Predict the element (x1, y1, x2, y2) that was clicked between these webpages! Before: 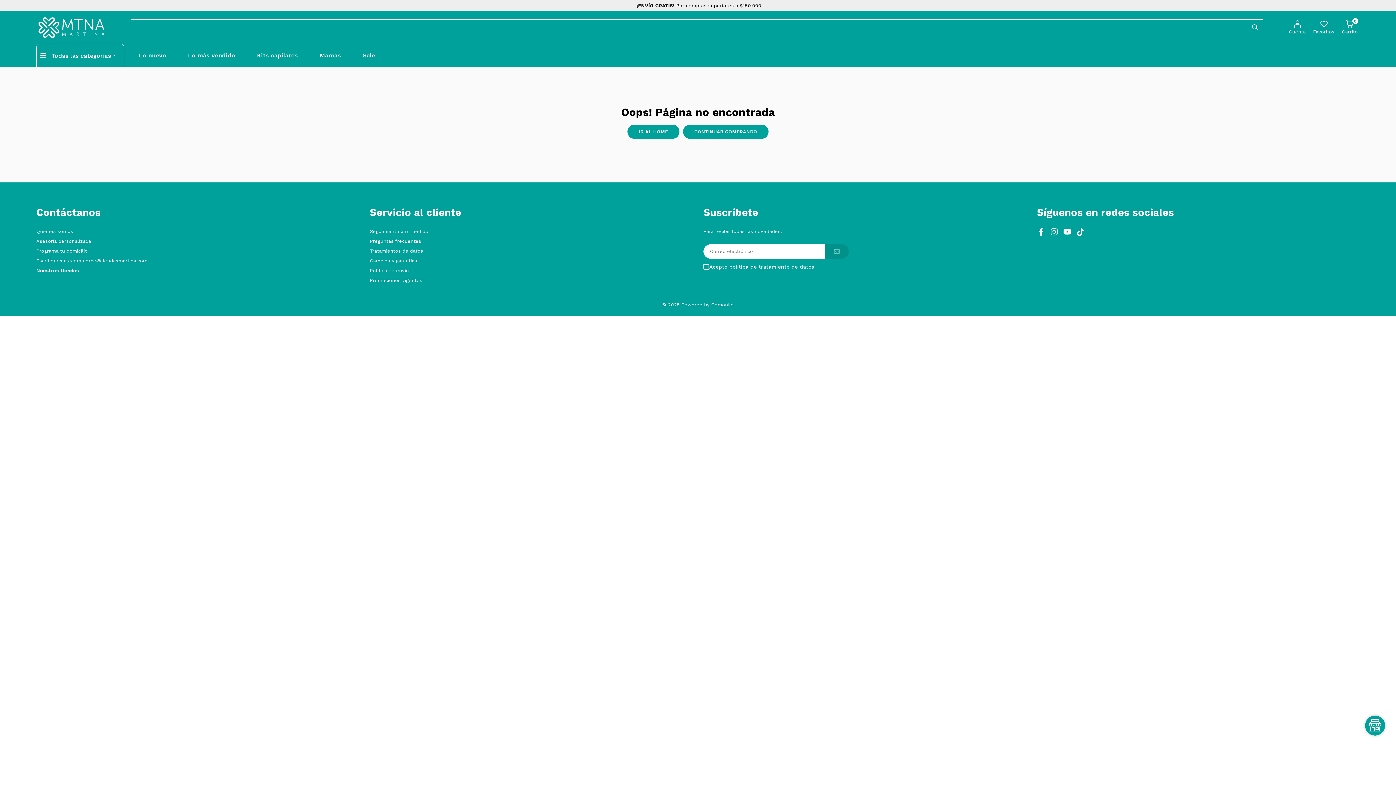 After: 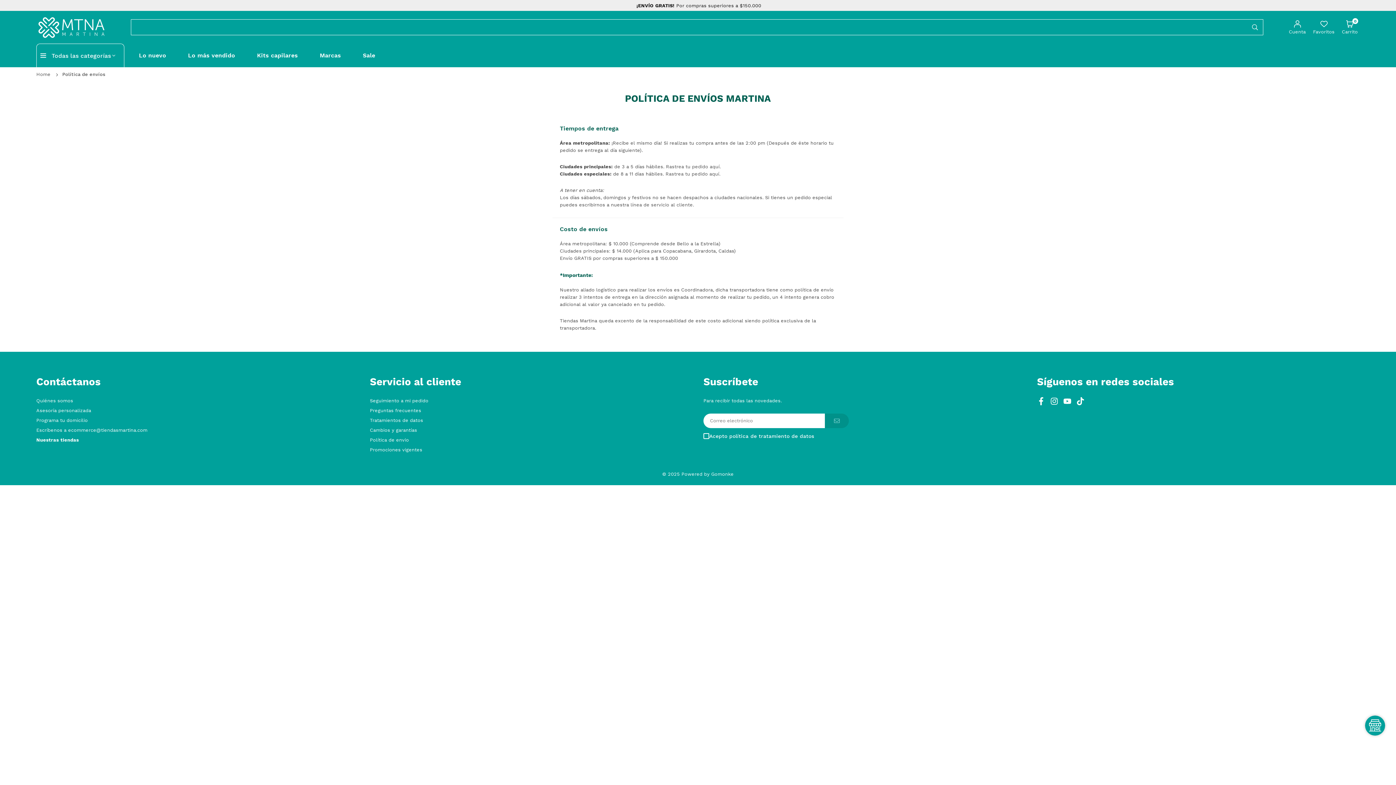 Action: label: Política de envio bbox: (370, 268, 409, 273)